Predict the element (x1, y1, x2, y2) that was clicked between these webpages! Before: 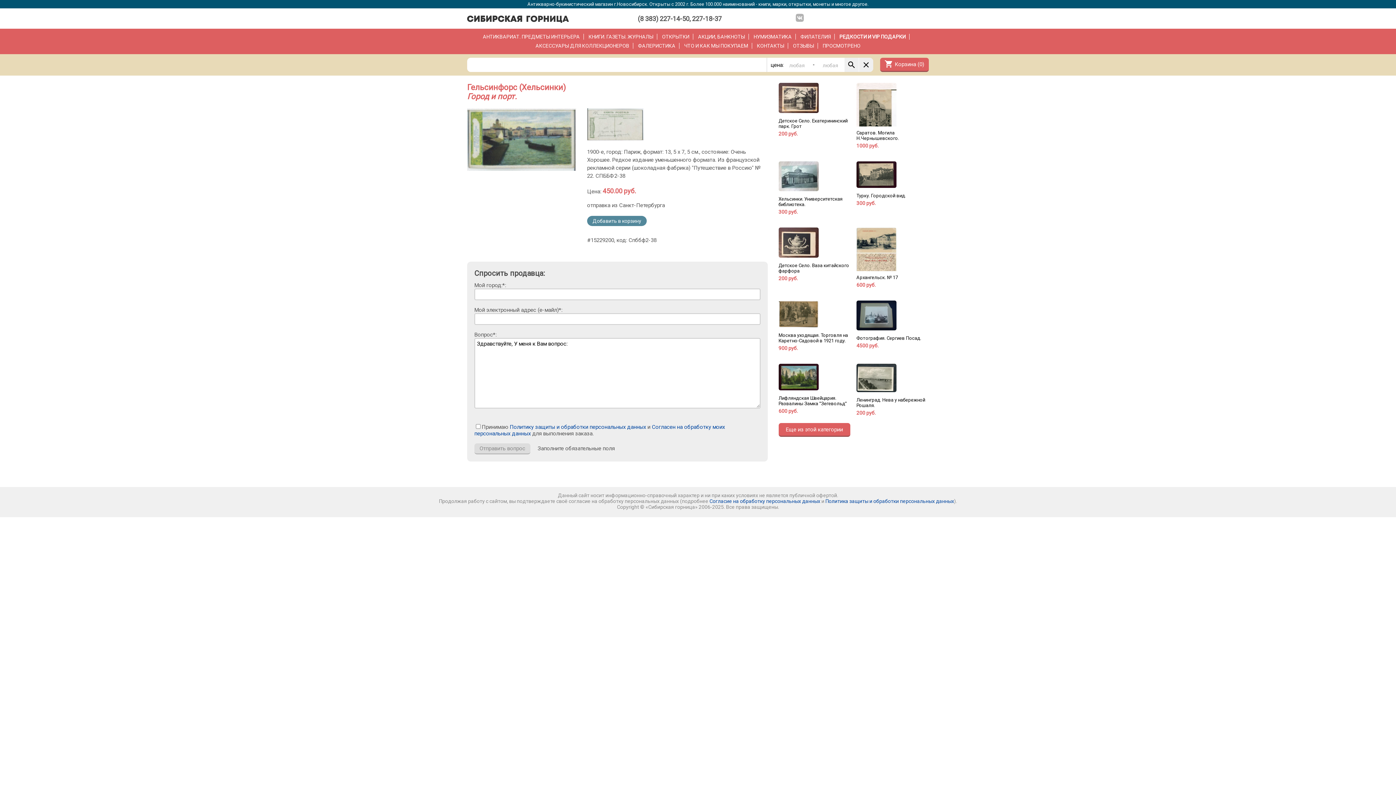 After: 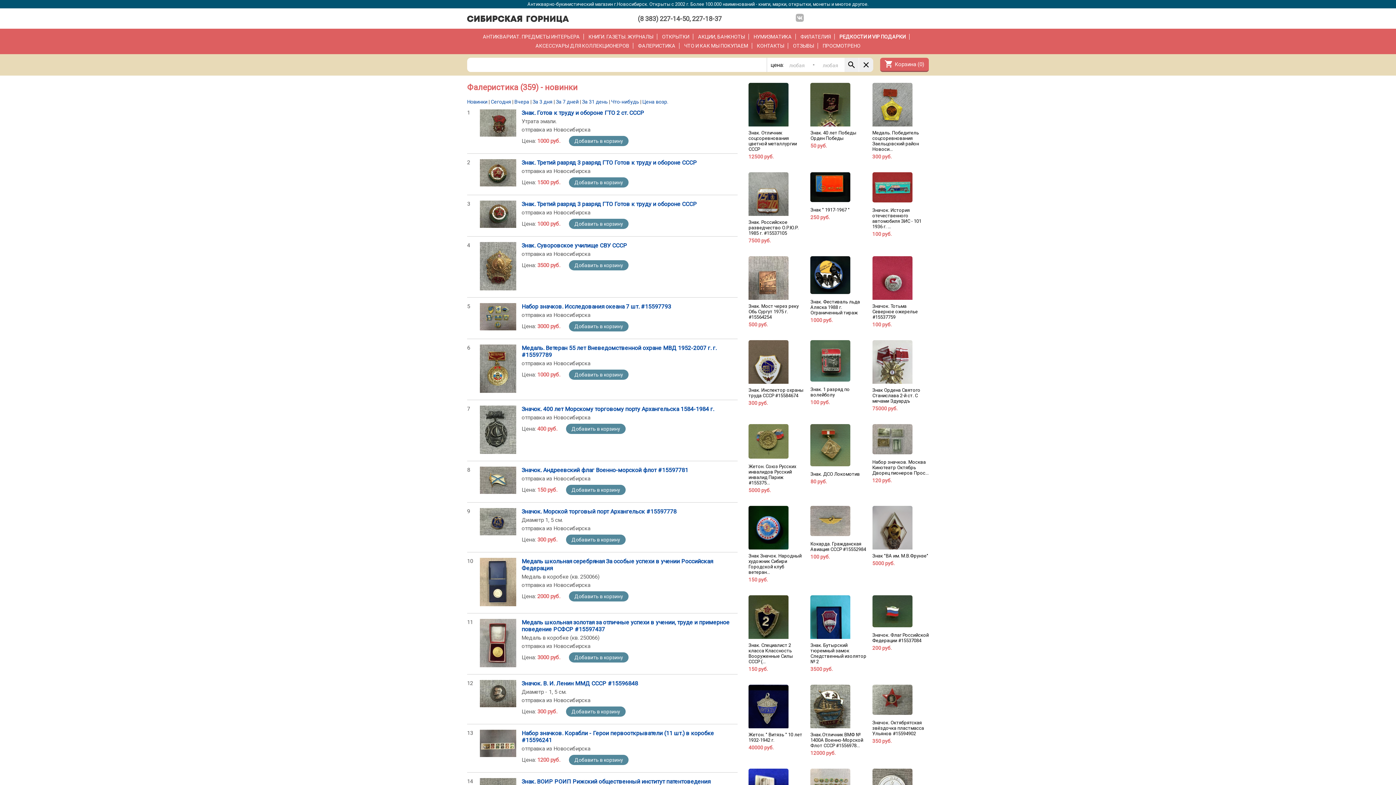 Action: label: ФАЛЕРИСТИКА bbox: (638, 42, 679, 48)